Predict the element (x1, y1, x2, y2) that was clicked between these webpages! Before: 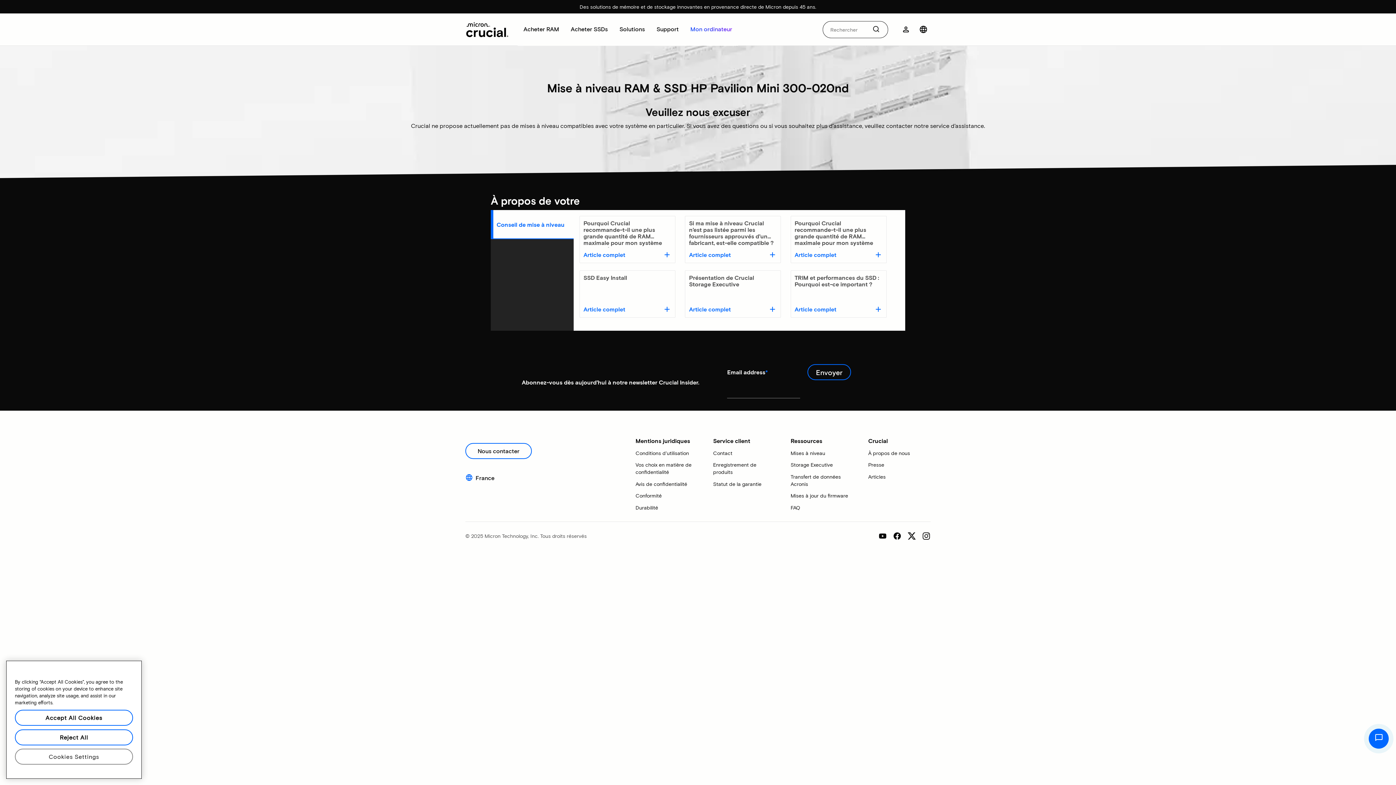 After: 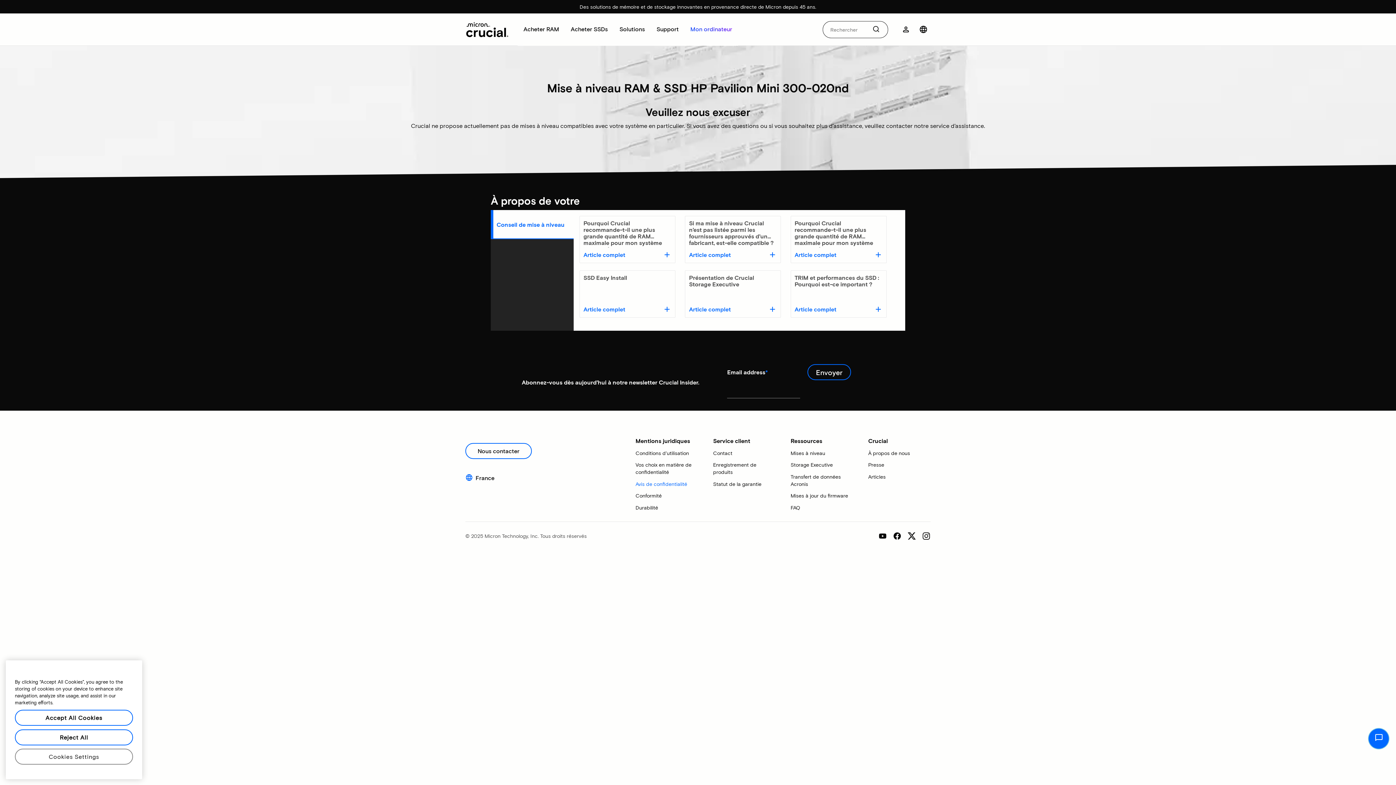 Action: bbox: (635, 476, 698, 487) label: Avis de confidentialité